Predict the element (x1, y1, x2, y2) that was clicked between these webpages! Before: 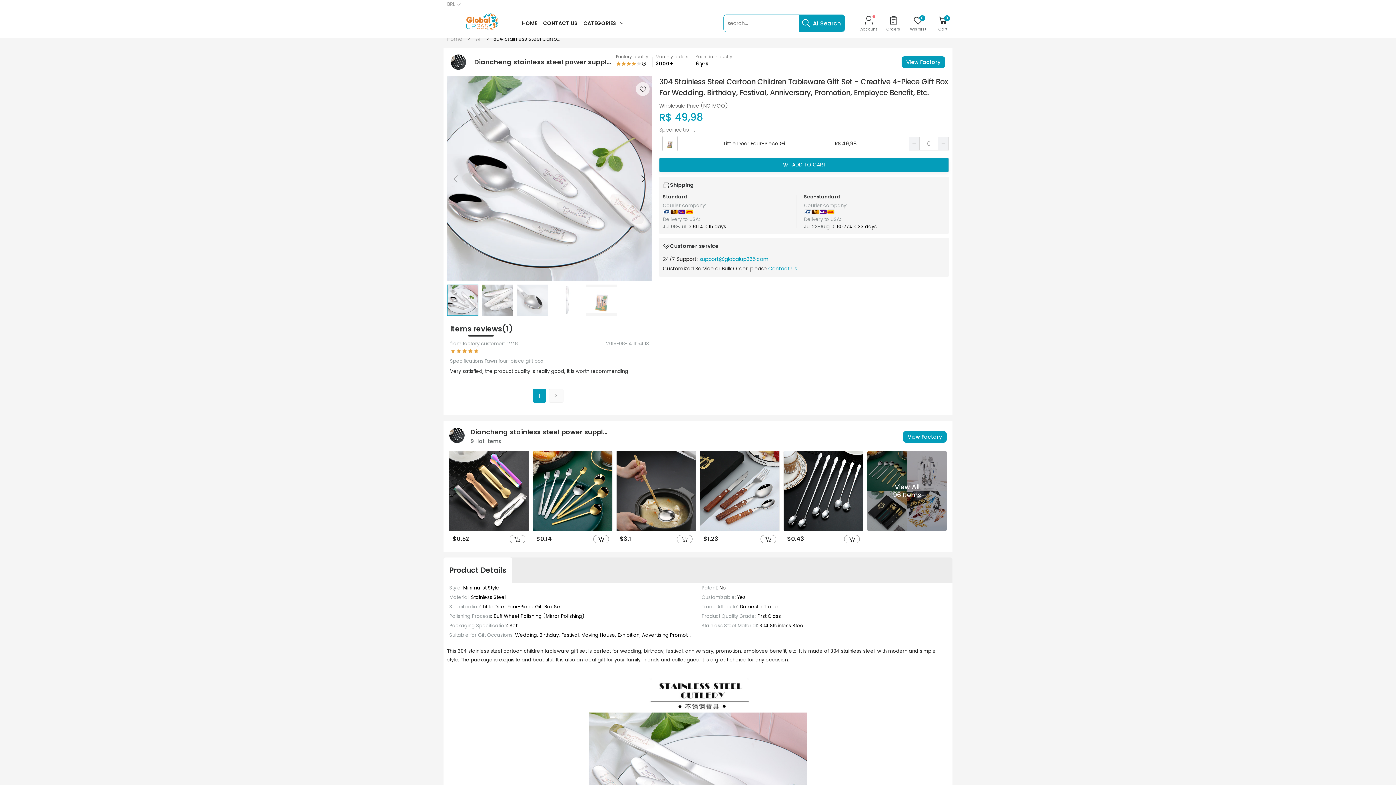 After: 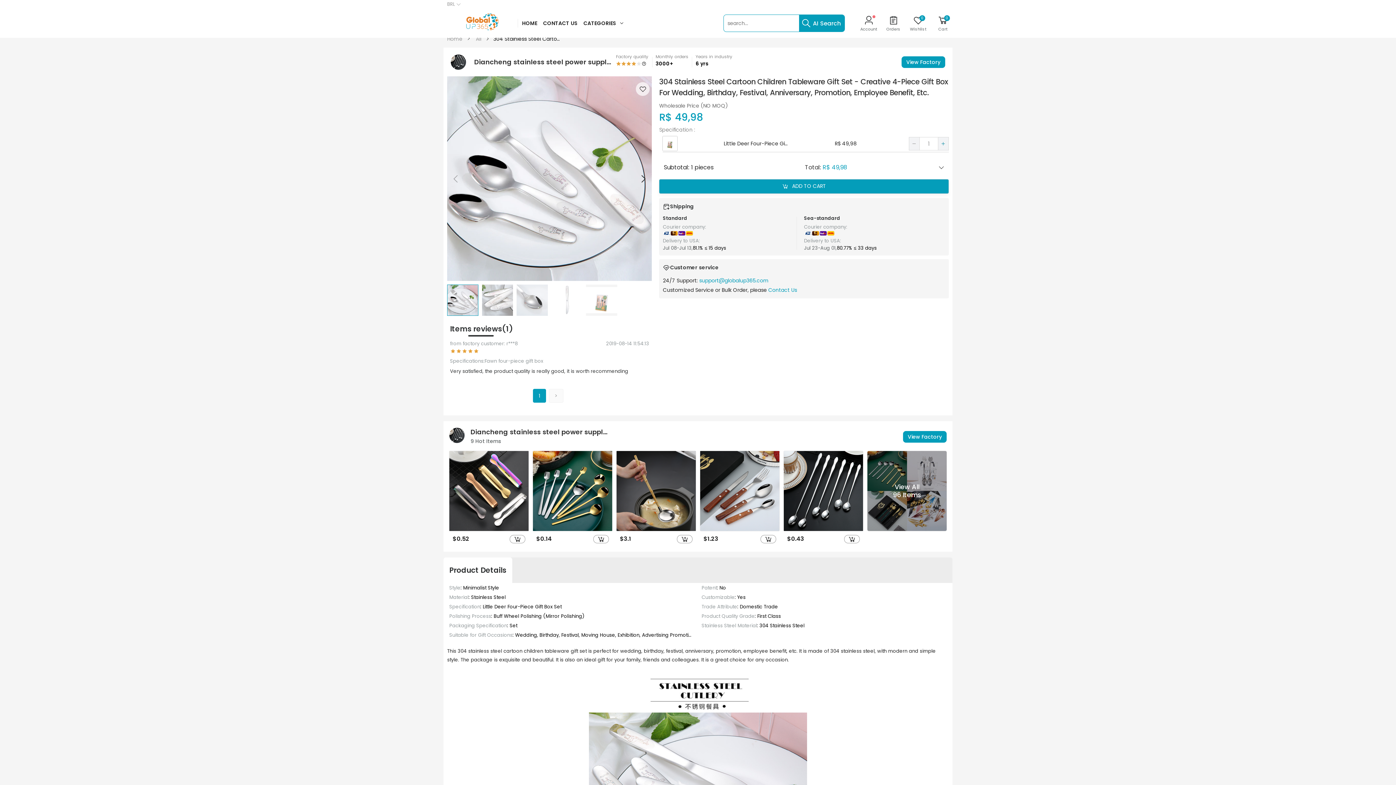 Action: bbox: (938, 136, 949, 150)